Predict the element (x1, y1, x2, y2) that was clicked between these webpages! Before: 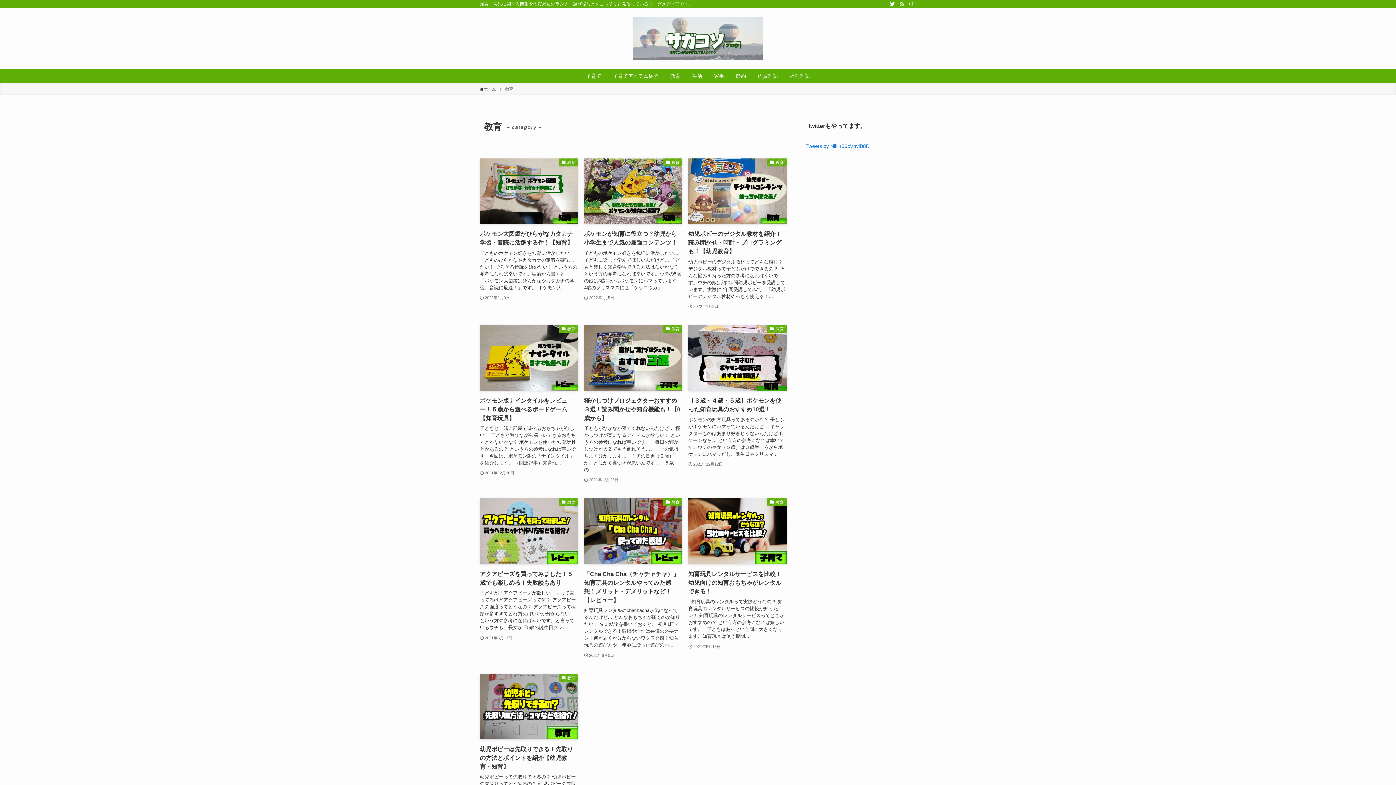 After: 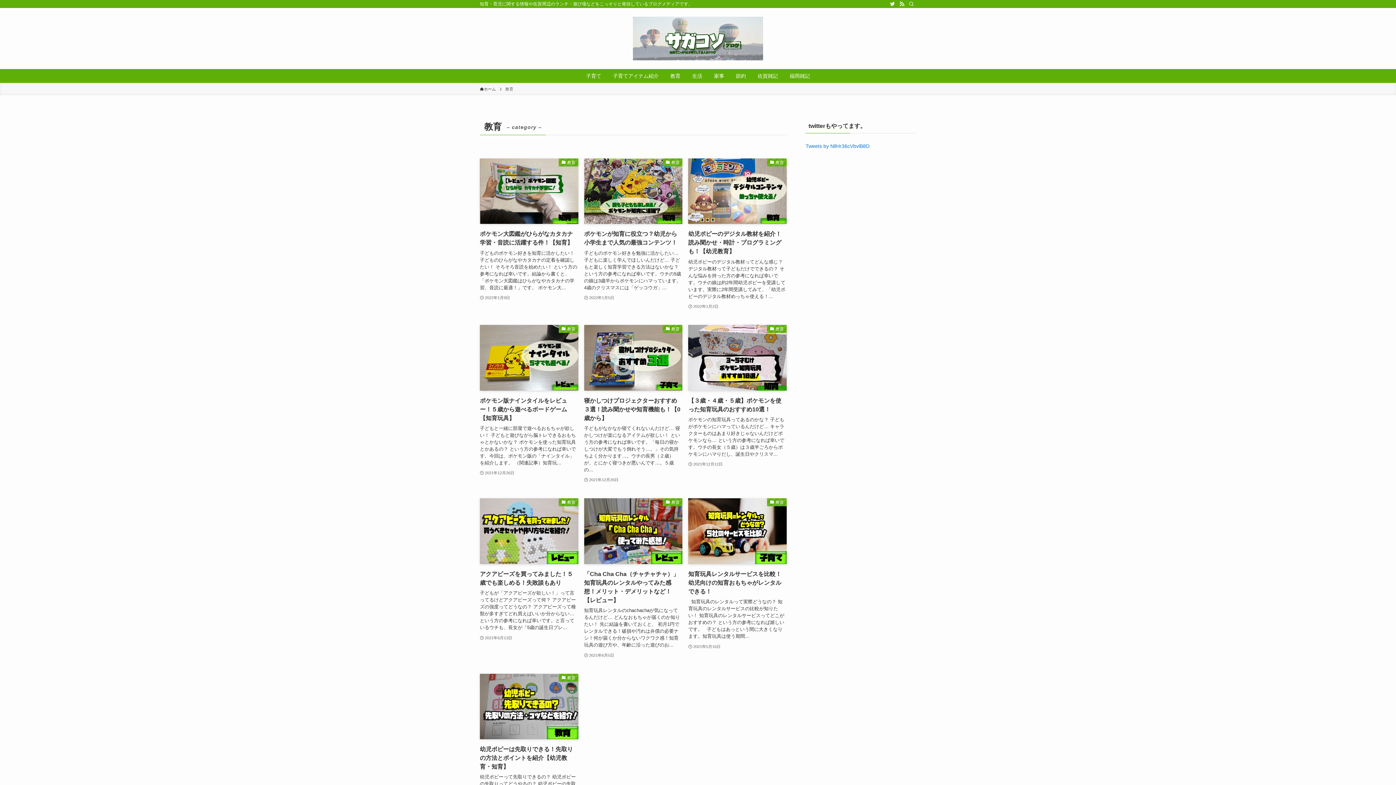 Action: bbox: (897, 0, 906, 8) label: rss